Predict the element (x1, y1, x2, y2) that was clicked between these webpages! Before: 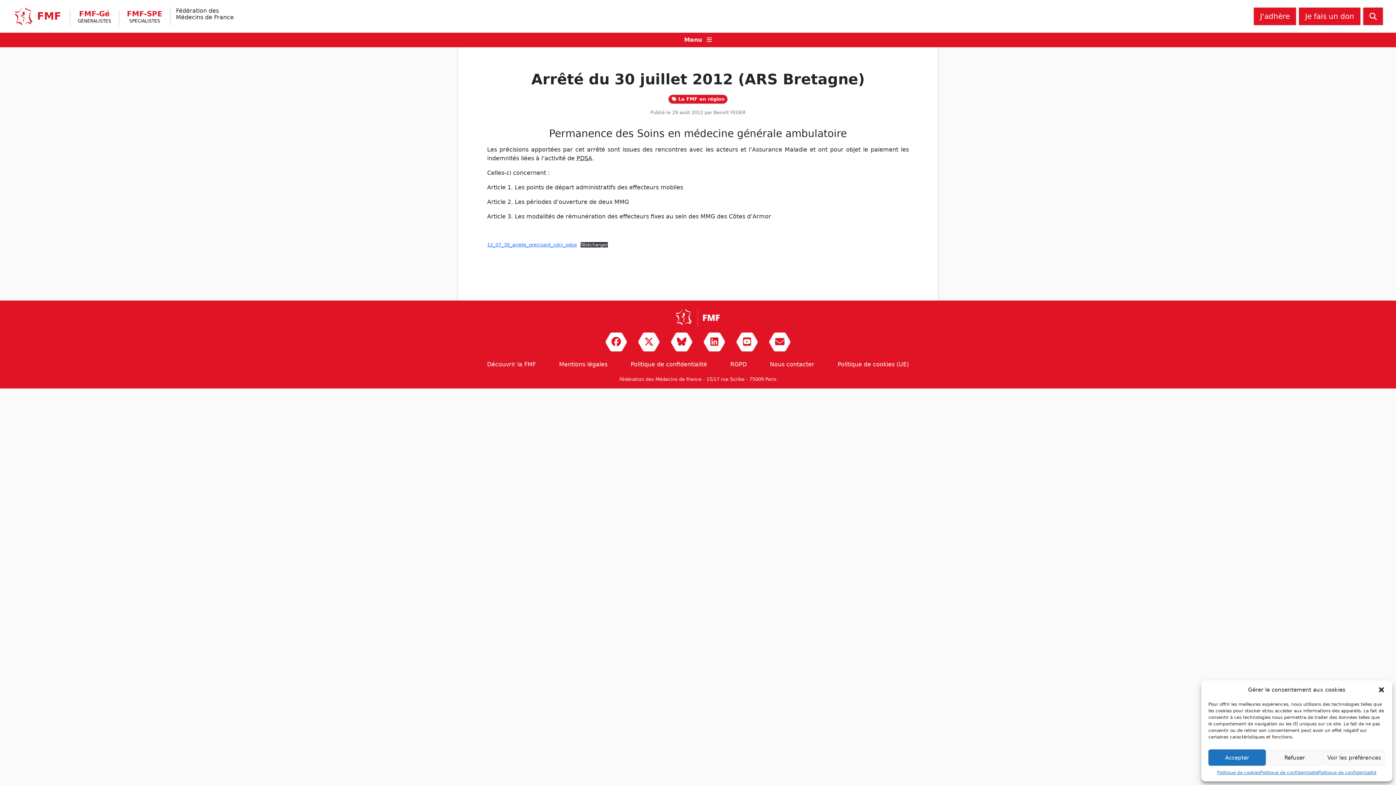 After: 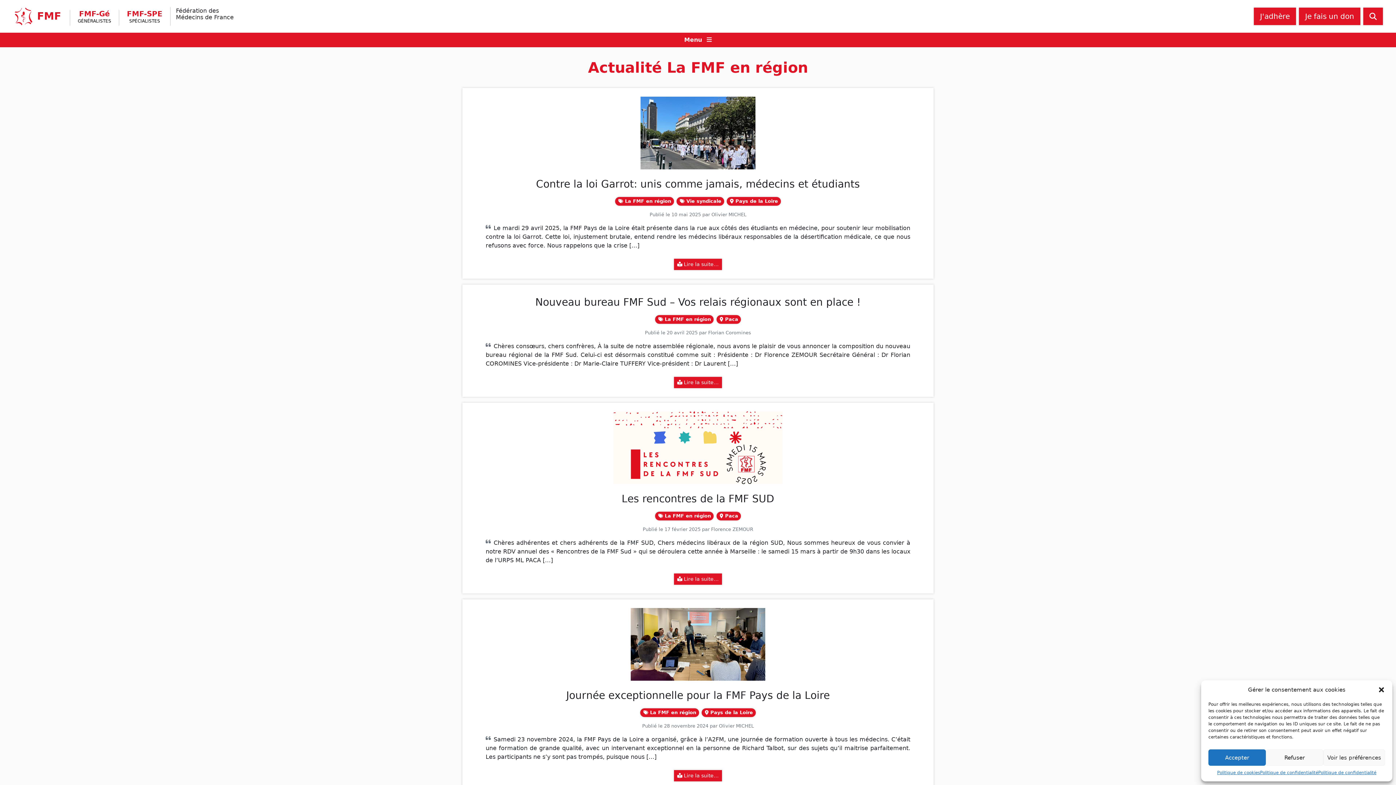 Action: bbox: (668, 94, 727, 103) label:  La FMF en région